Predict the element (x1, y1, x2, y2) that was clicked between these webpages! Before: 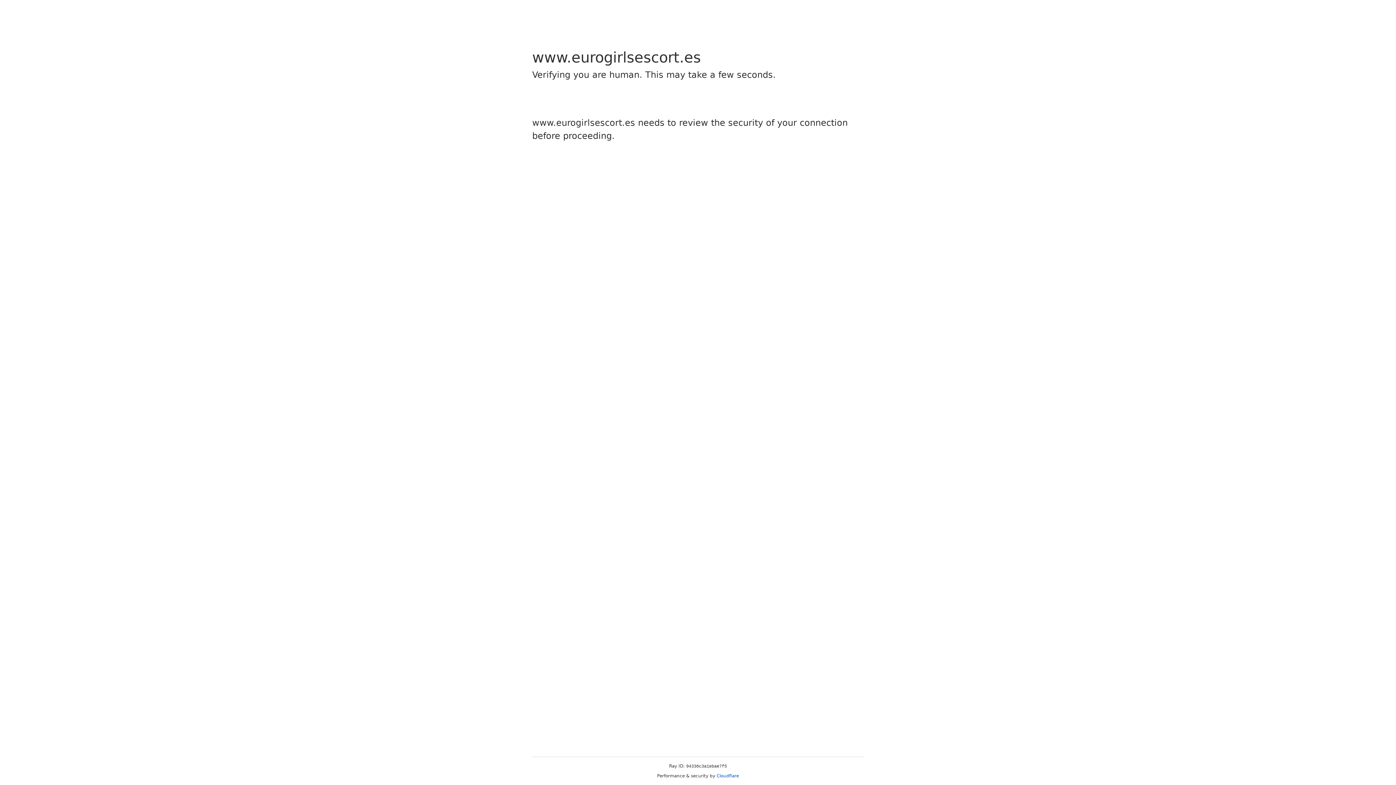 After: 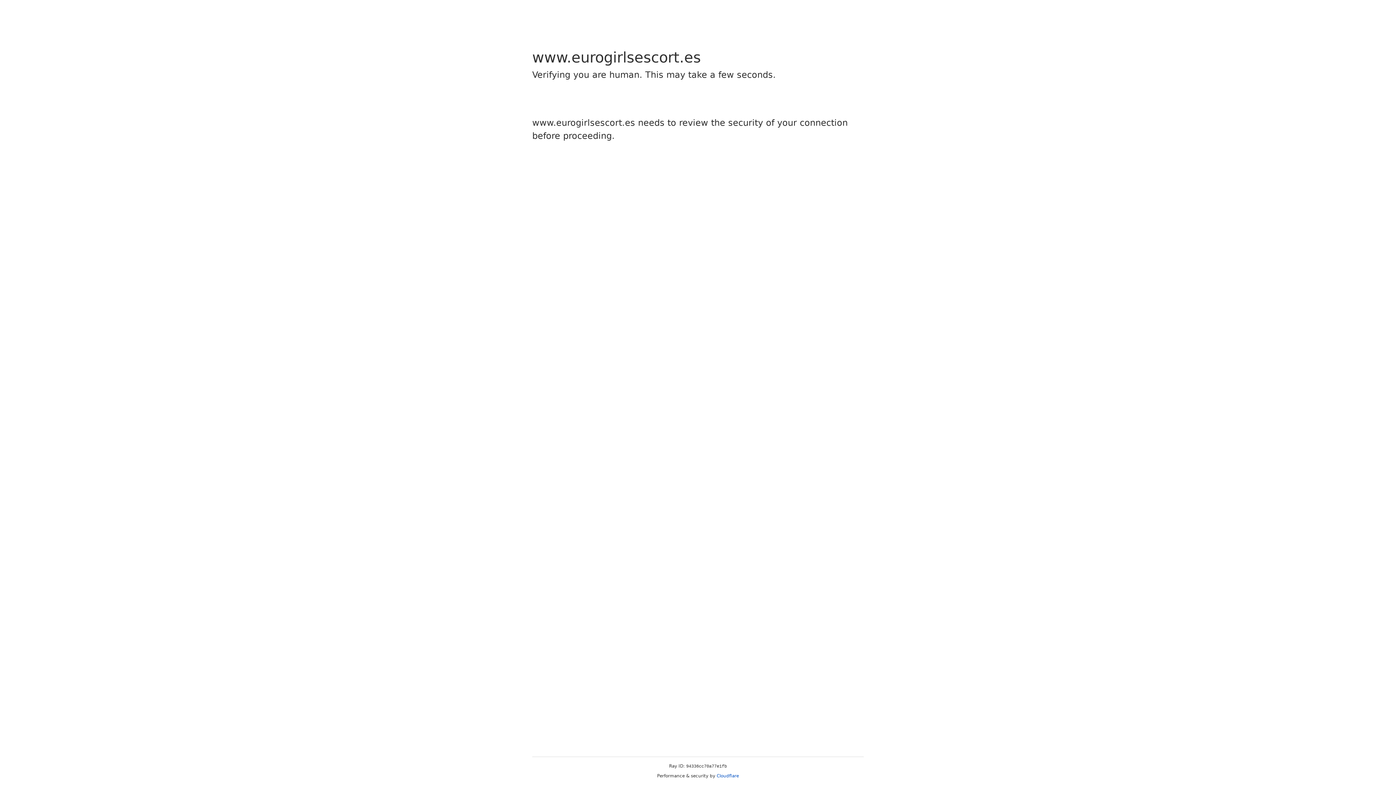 Action: bbox: (716, 773, 739, 778) label: Cloudflare